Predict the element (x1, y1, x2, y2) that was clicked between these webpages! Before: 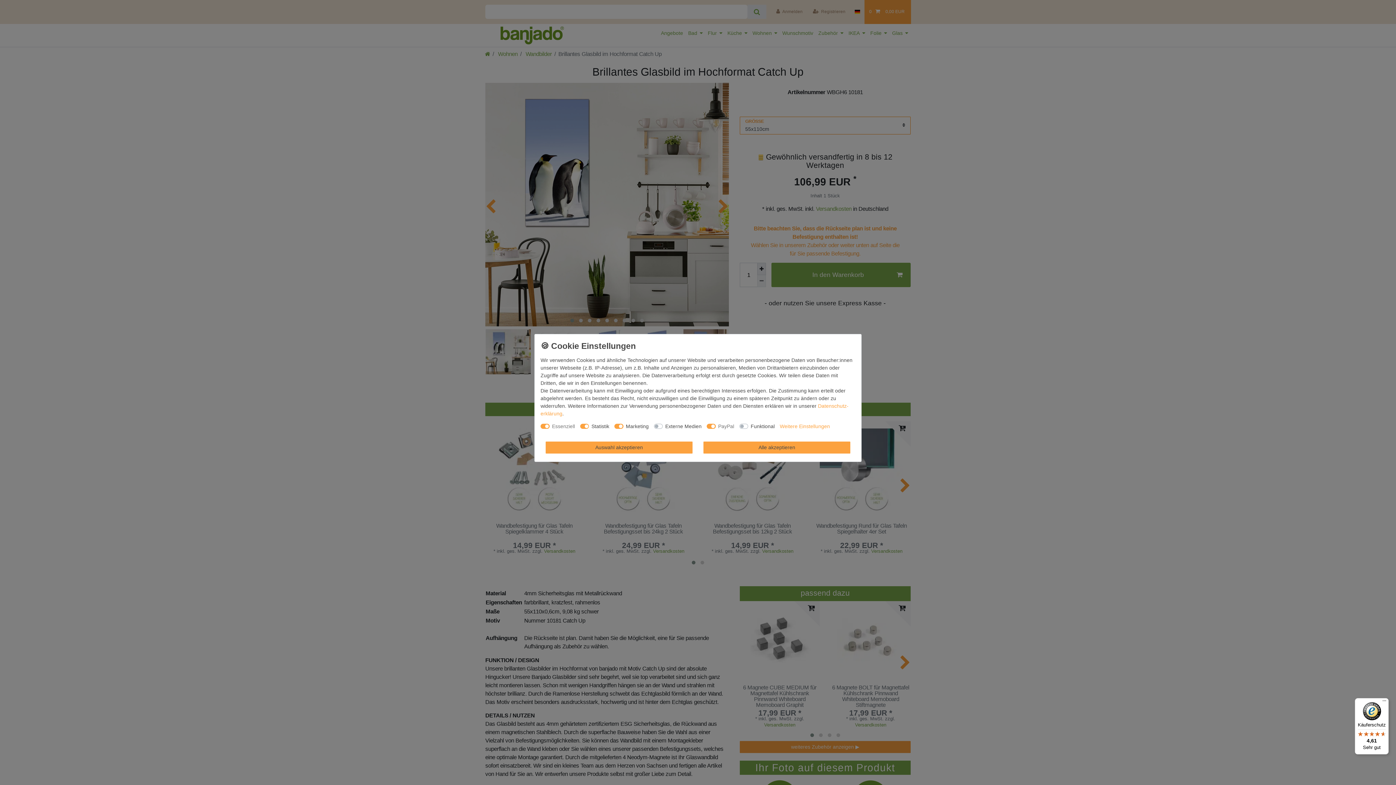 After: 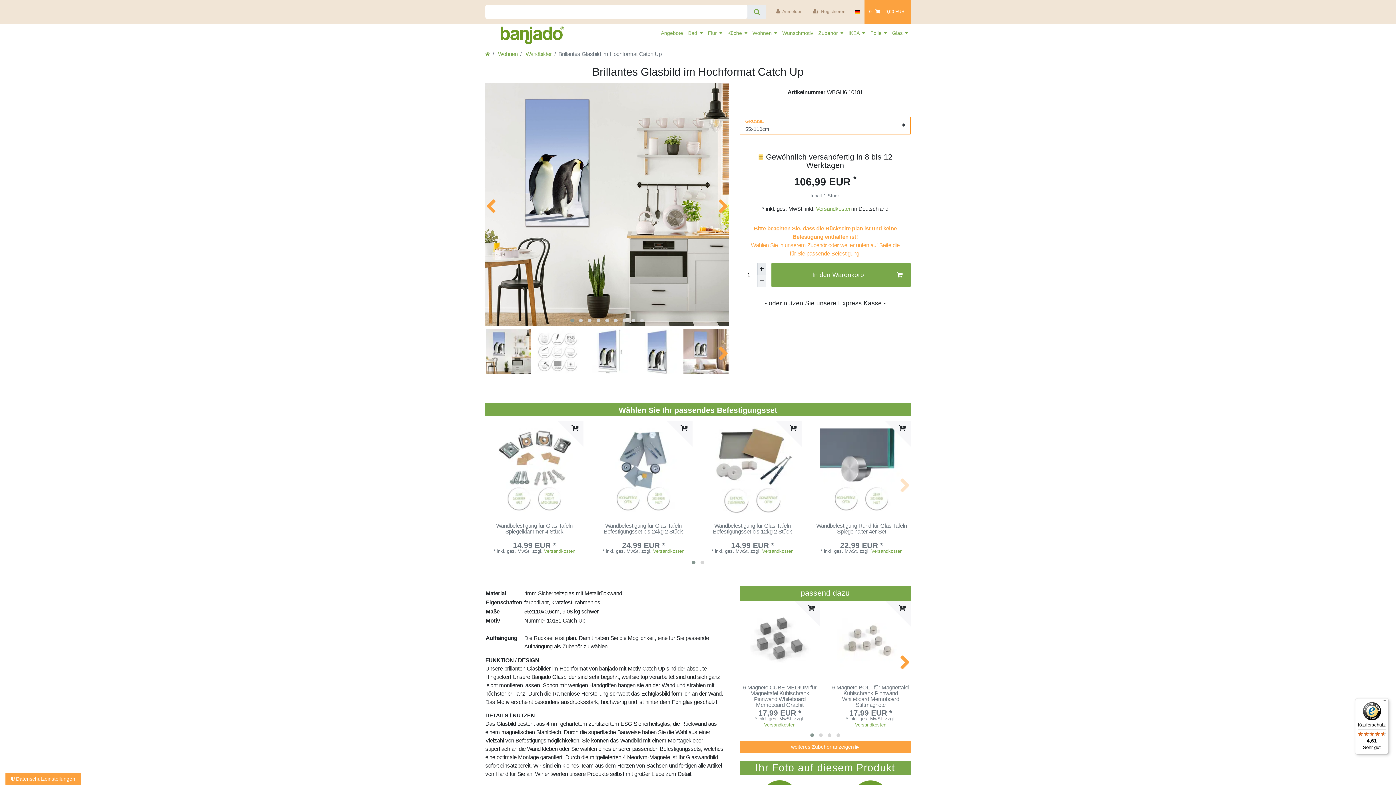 Action: bbox: (703, 441, 850, 453) label: Alle akzeptieren